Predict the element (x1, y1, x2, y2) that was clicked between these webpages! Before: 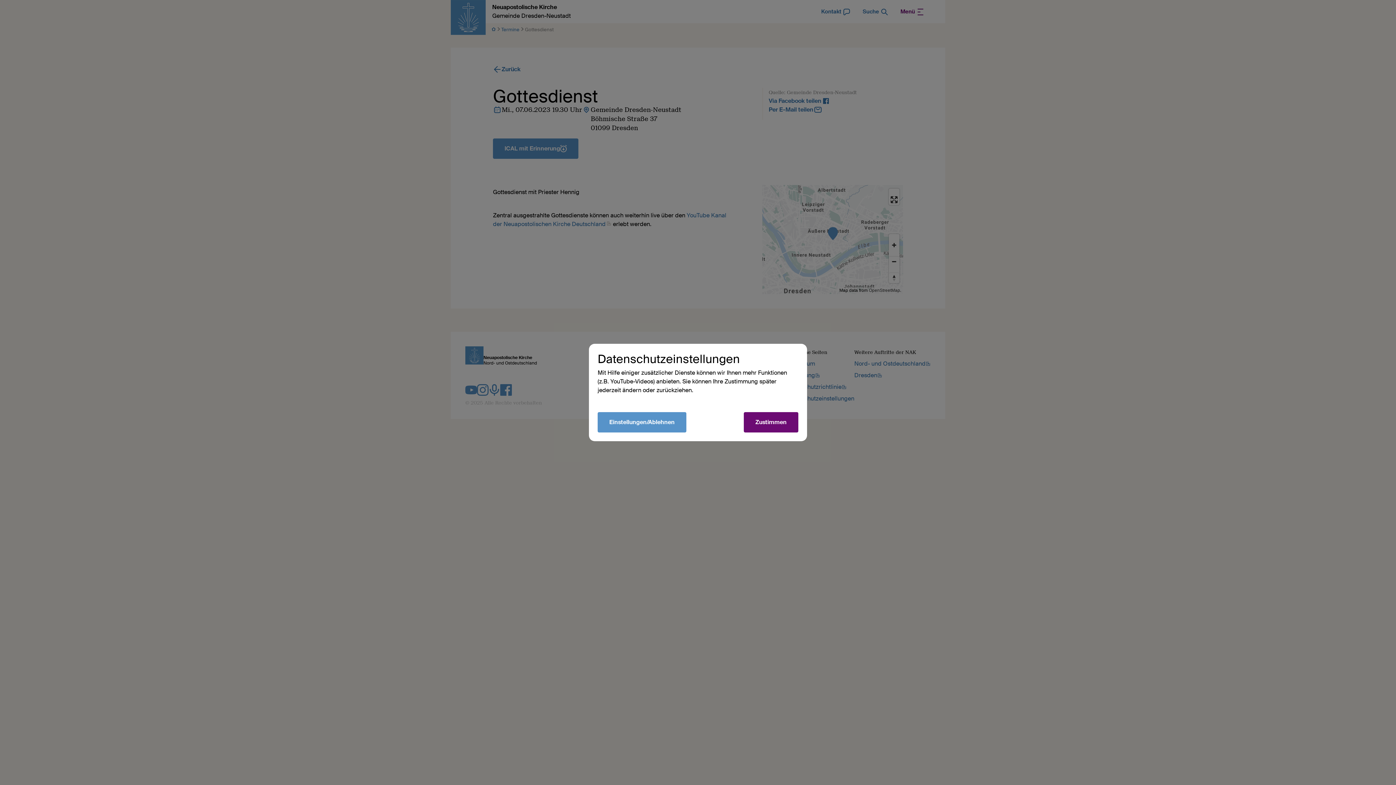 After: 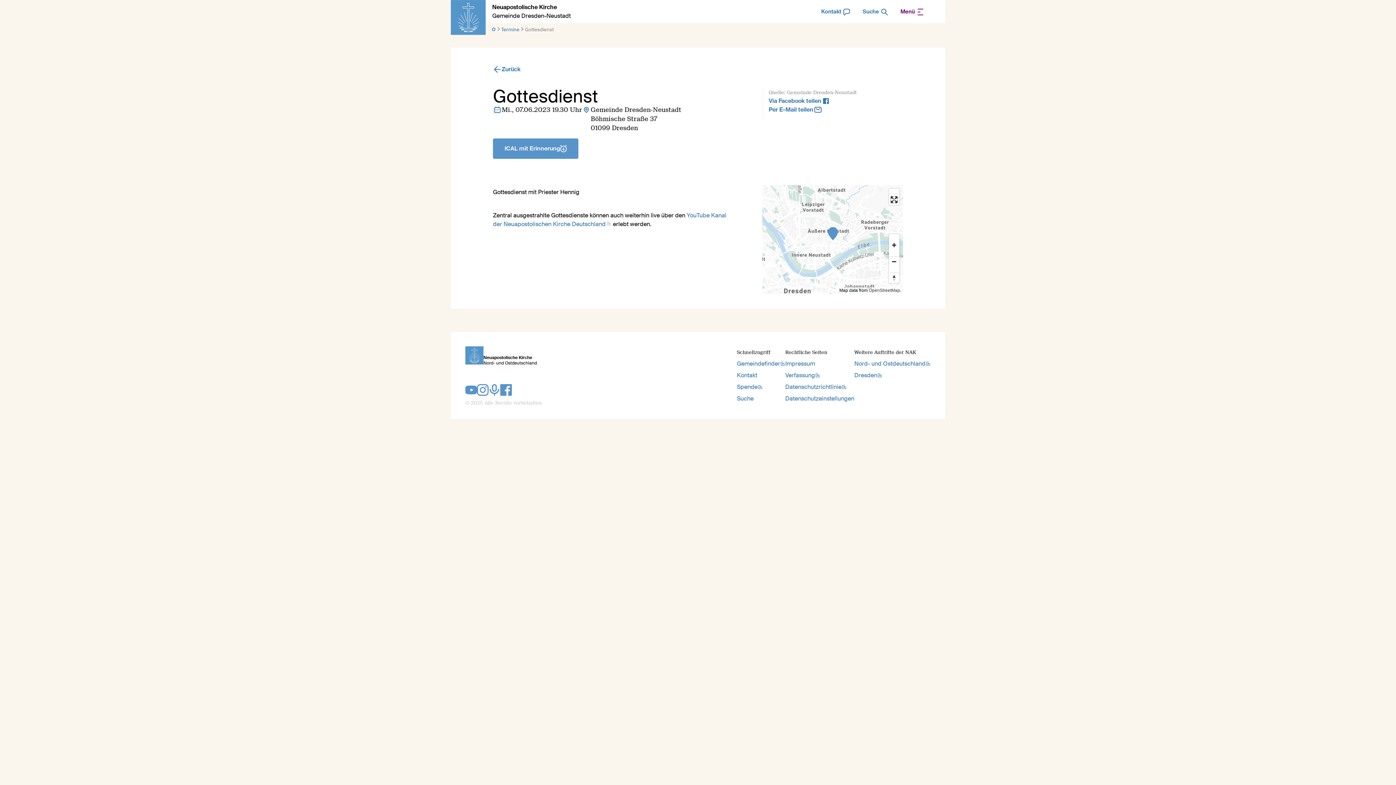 Action: bbox: (744, 412, 798, 432) label: Zustimmen